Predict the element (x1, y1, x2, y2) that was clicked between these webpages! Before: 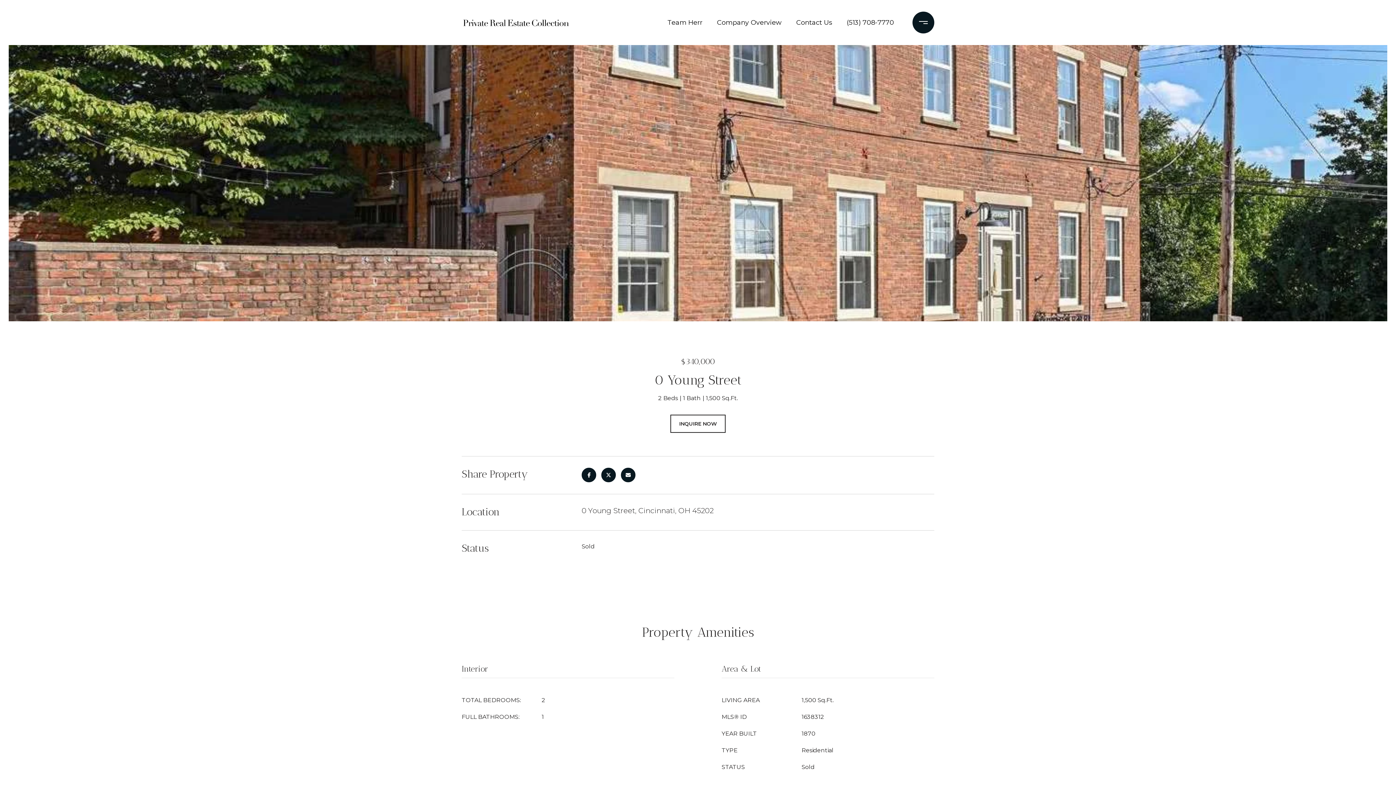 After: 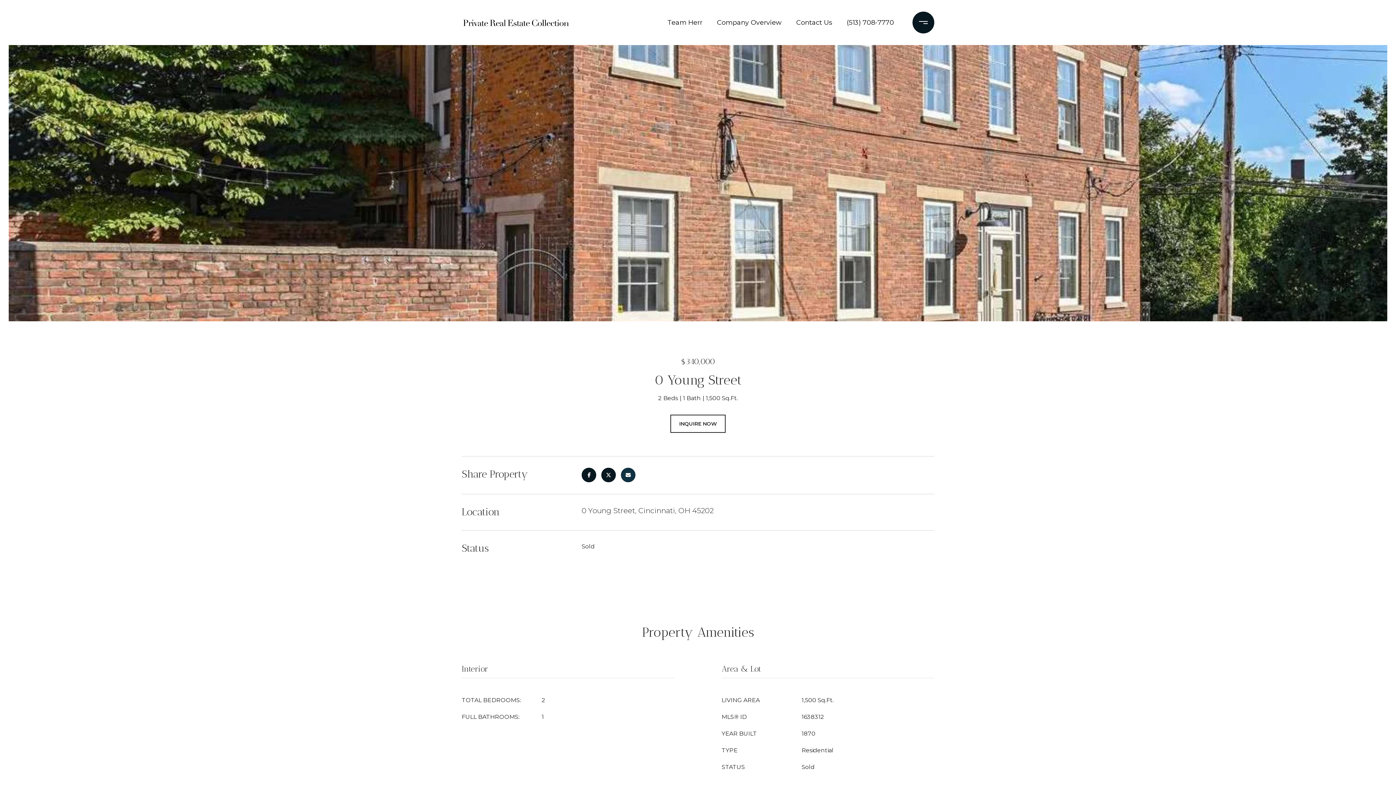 Action: bbox: (621, 468, 635, 482)